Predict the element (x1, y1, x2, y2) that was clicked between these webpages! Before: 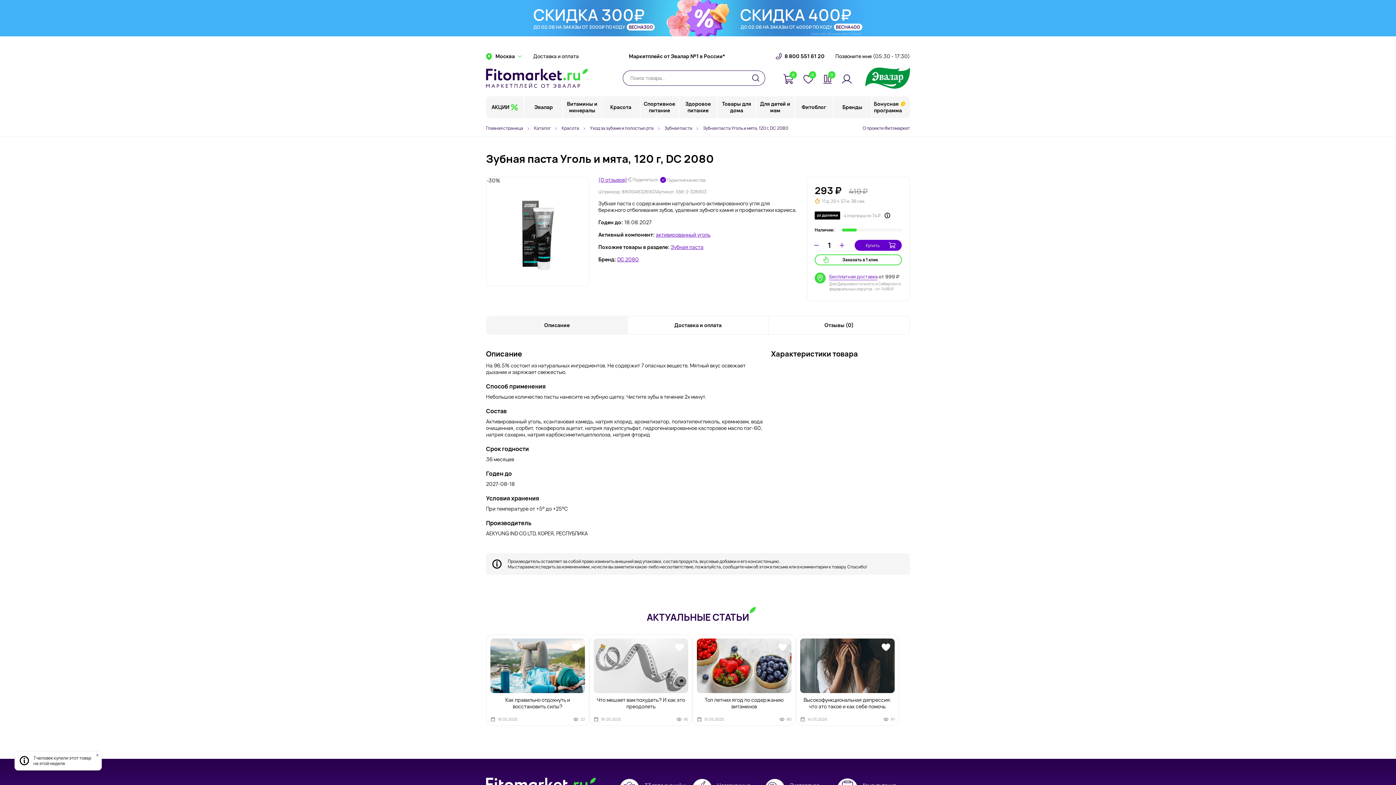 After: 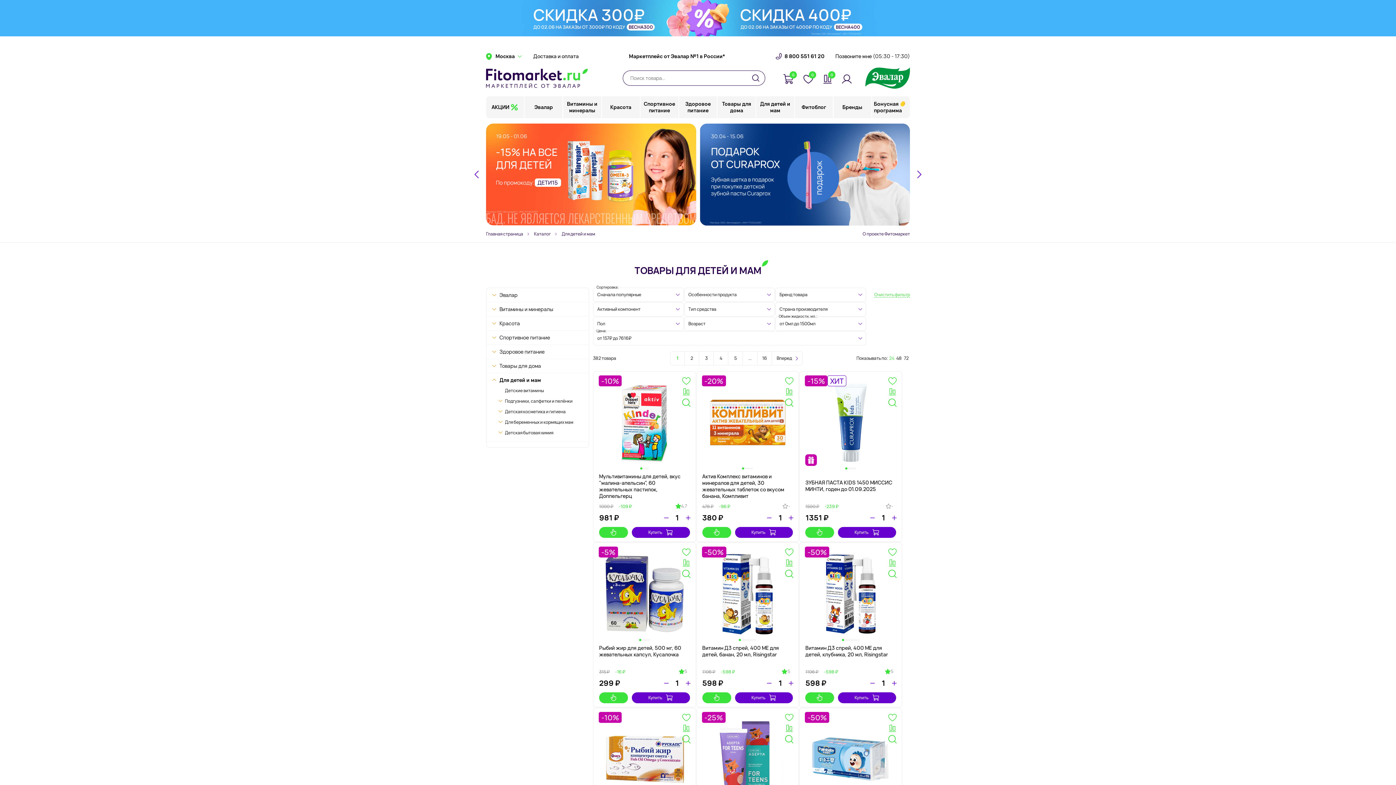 Action: bbox: (756, 96, 794, 118) label: Для детей и мам